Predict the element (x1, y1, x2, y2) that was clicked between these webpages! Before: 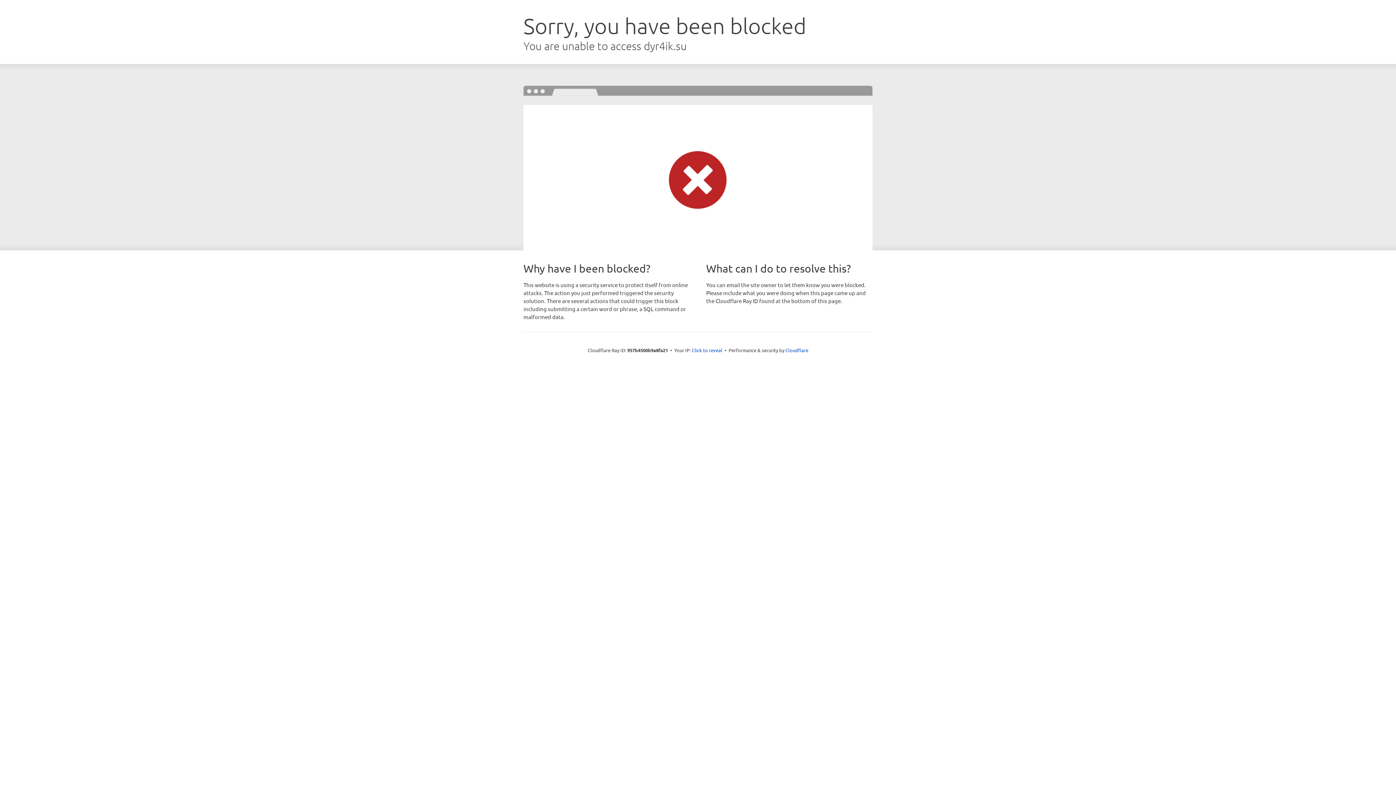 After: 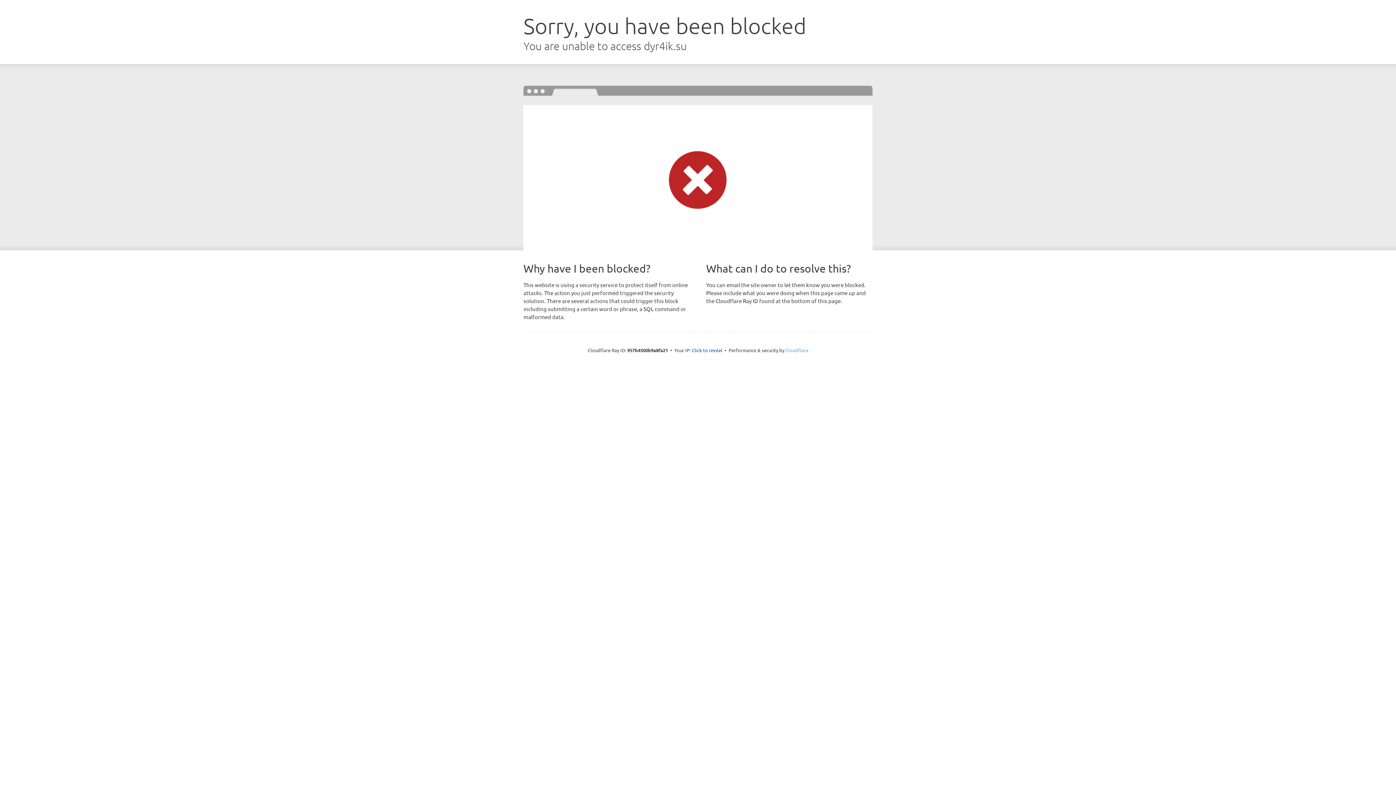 Action: bbox: (785, 347, 808, 353) label: Cloudflare